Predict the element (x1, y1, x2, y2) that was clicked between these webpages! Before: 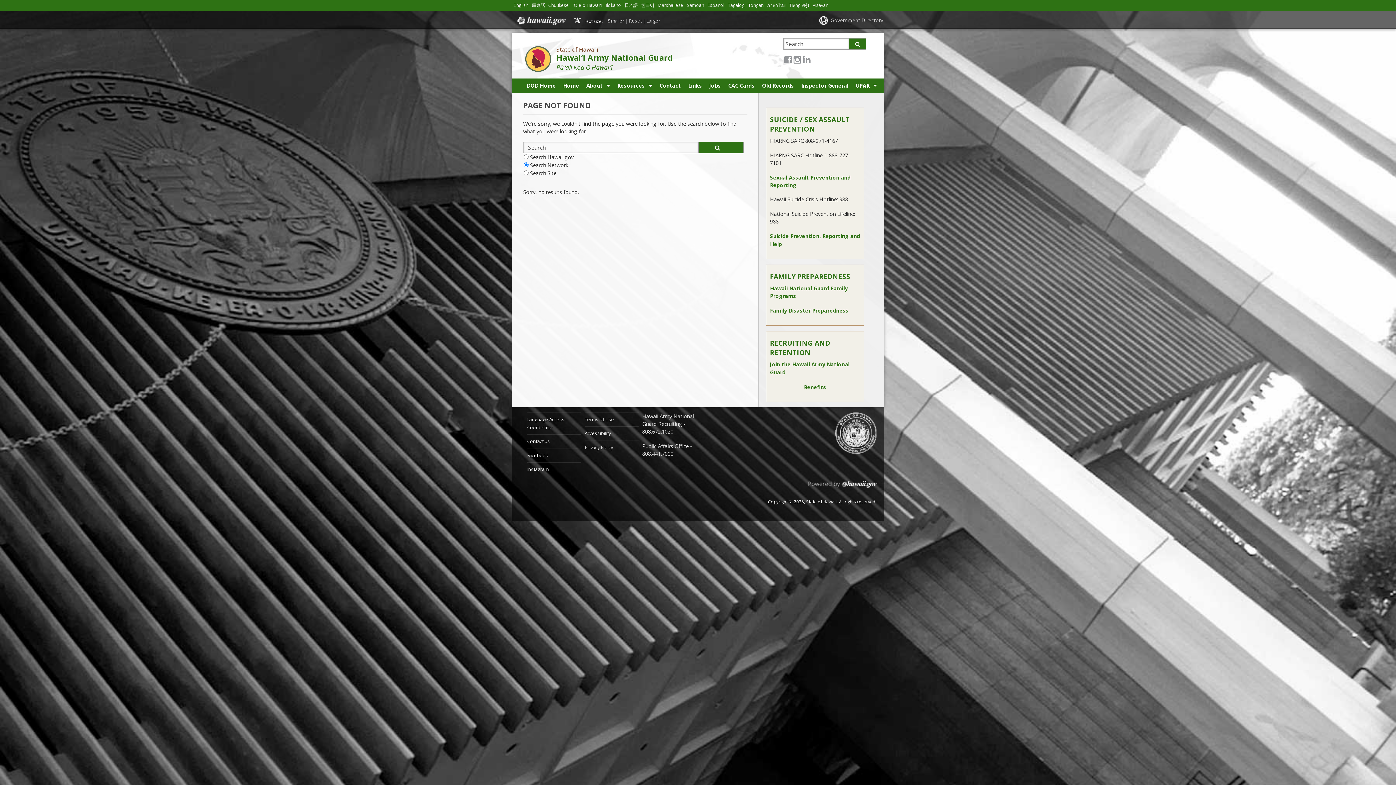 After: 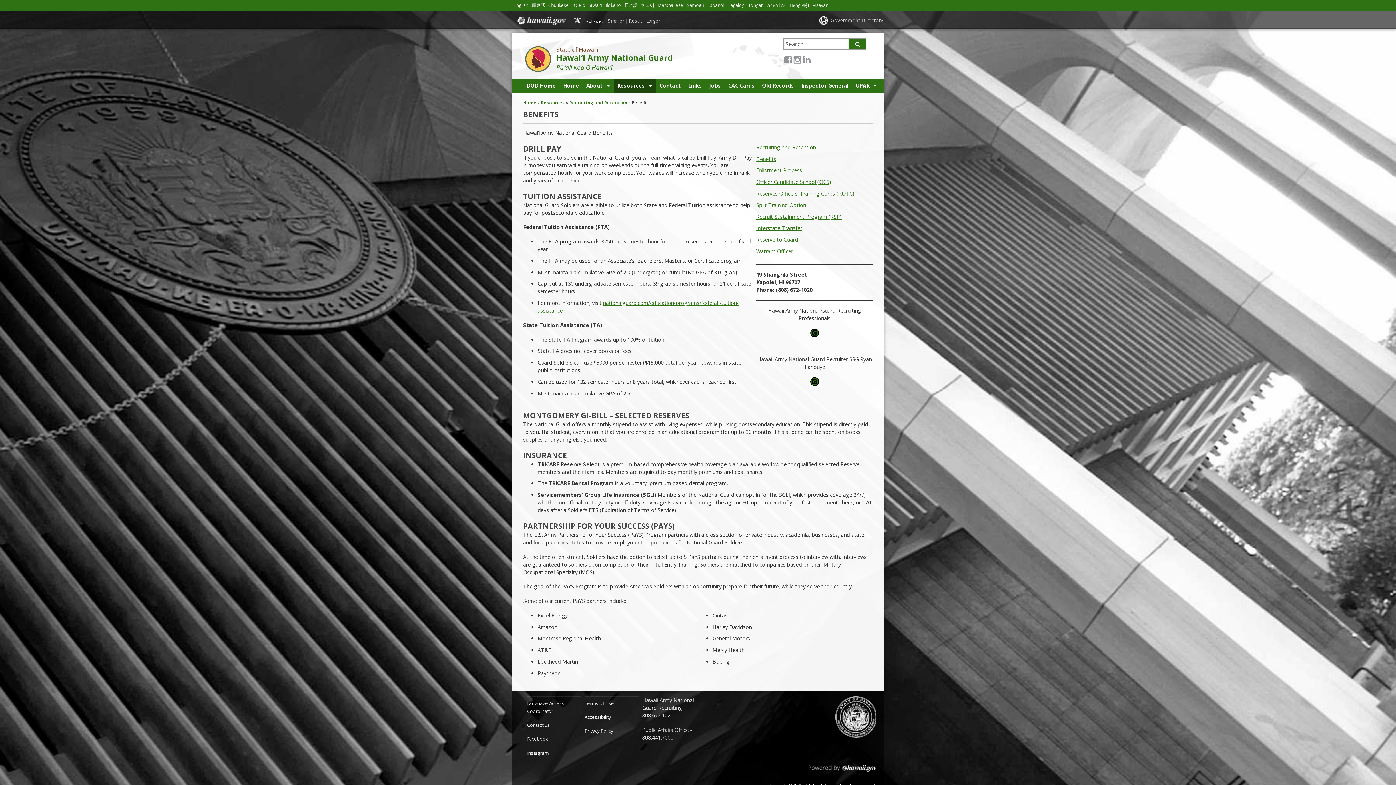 Action: bbox: (804, 384, 826, 390) label: Benefits